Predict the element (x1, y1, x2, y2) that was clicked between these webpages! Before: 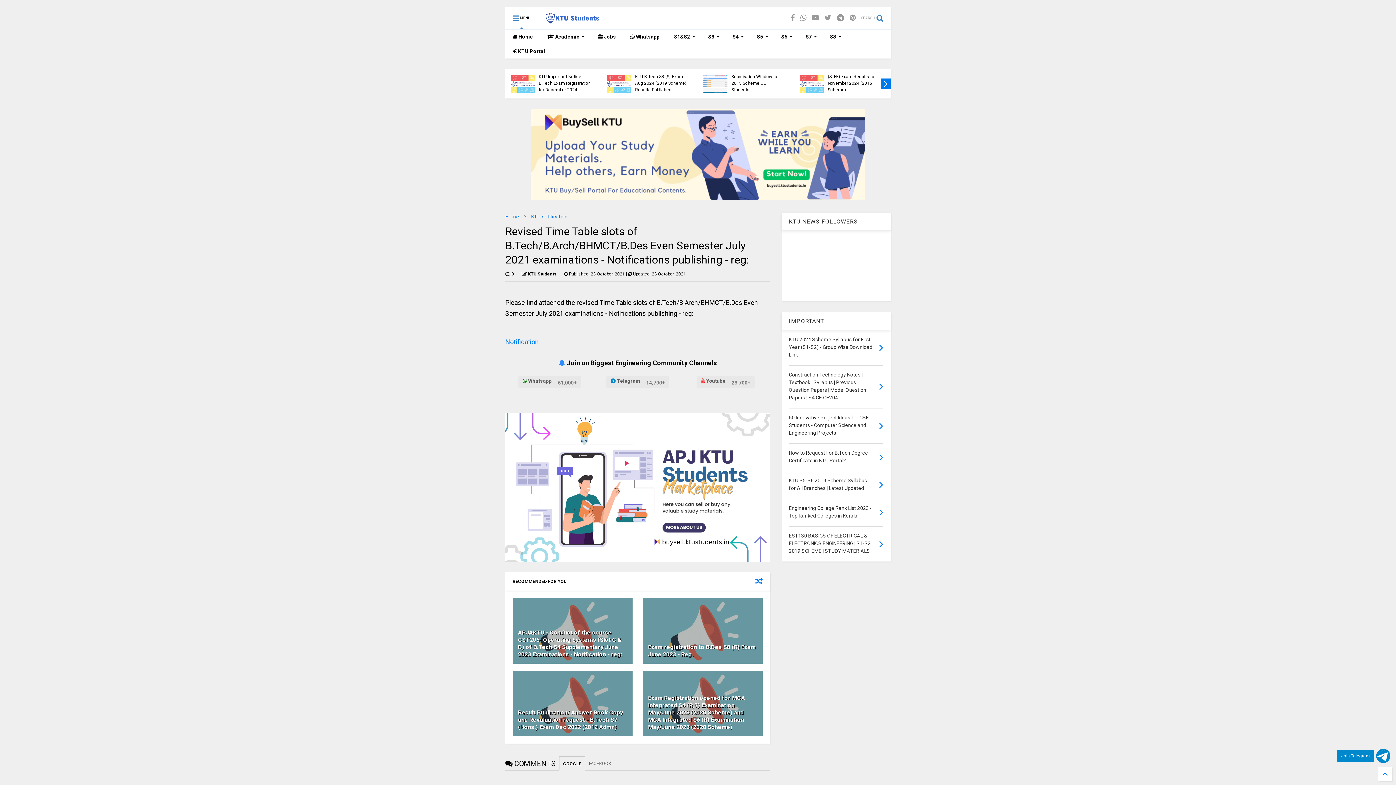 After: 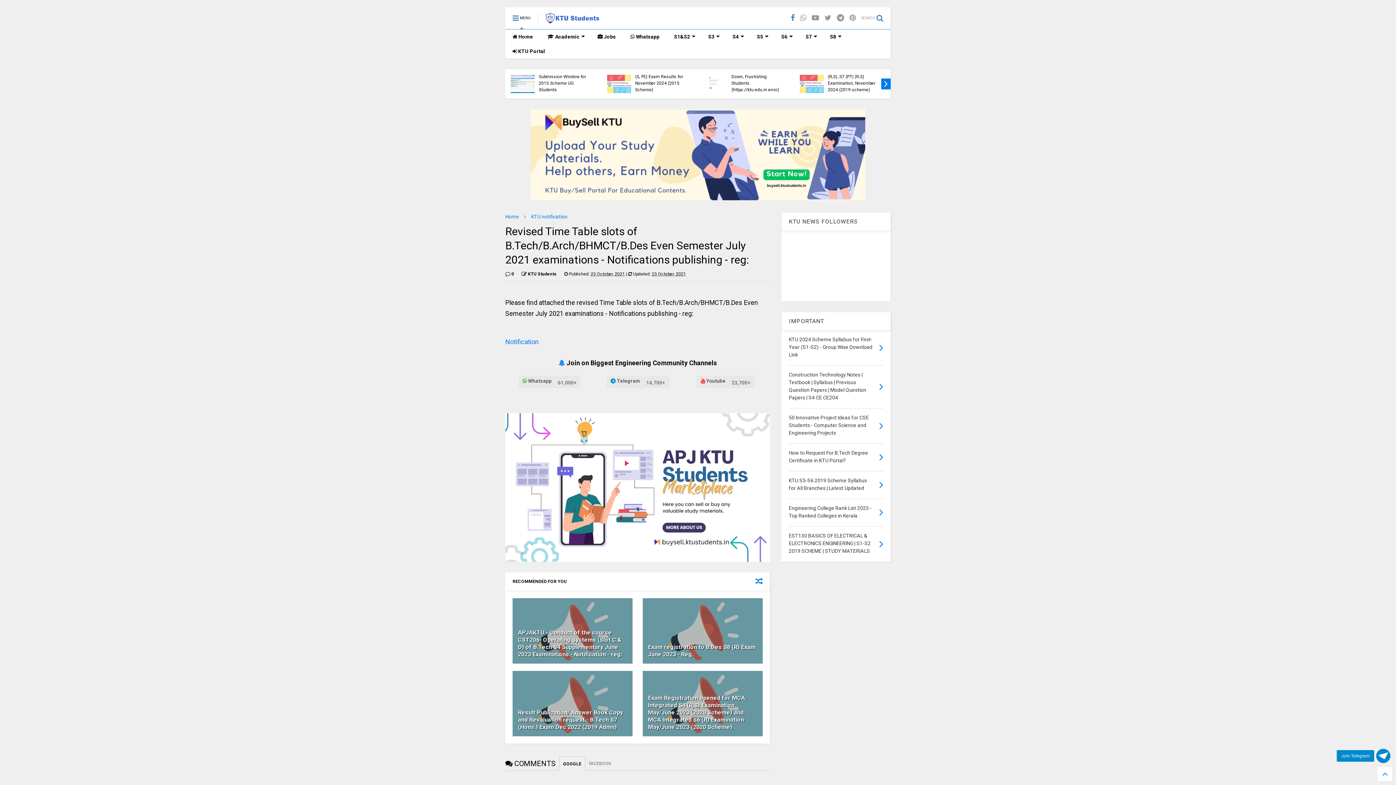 Action: bbox: (790, 8, 794, 28)